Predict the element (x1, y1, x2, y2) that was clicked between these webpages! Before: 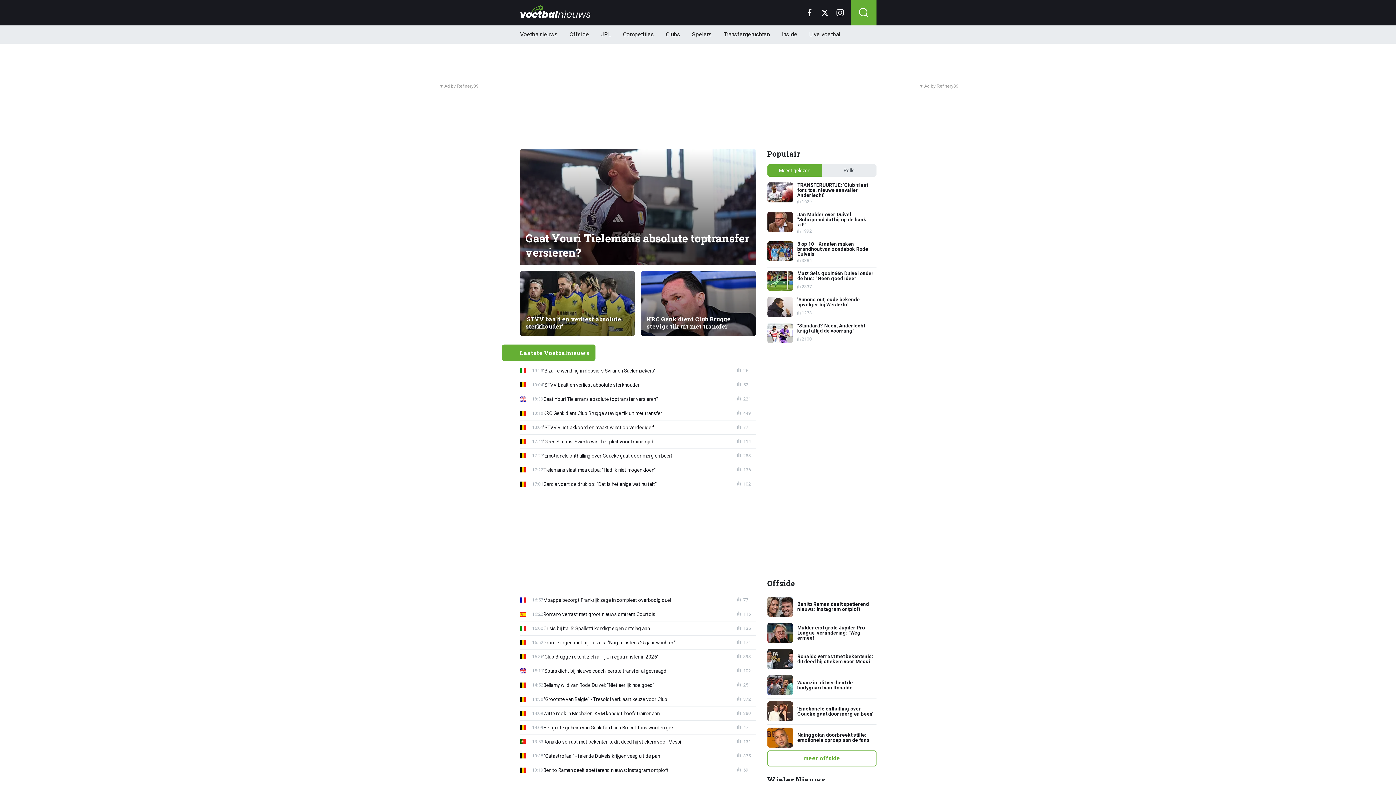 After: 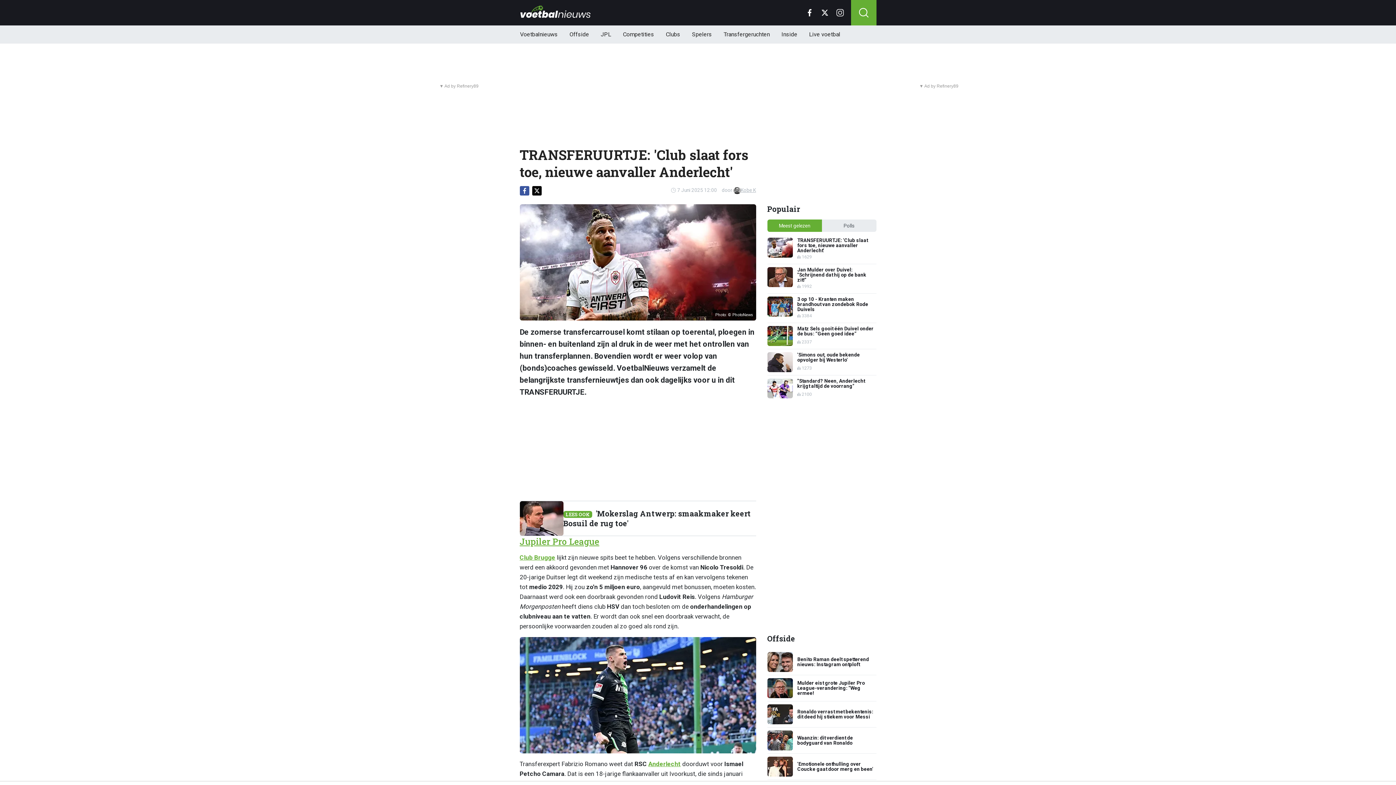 Action: label: TRANSFERUURTJE: 'Club slaat fors toe, nieuwe aanvaller Anderlecht'
1629 bbox: (767, 182, 876, 205)